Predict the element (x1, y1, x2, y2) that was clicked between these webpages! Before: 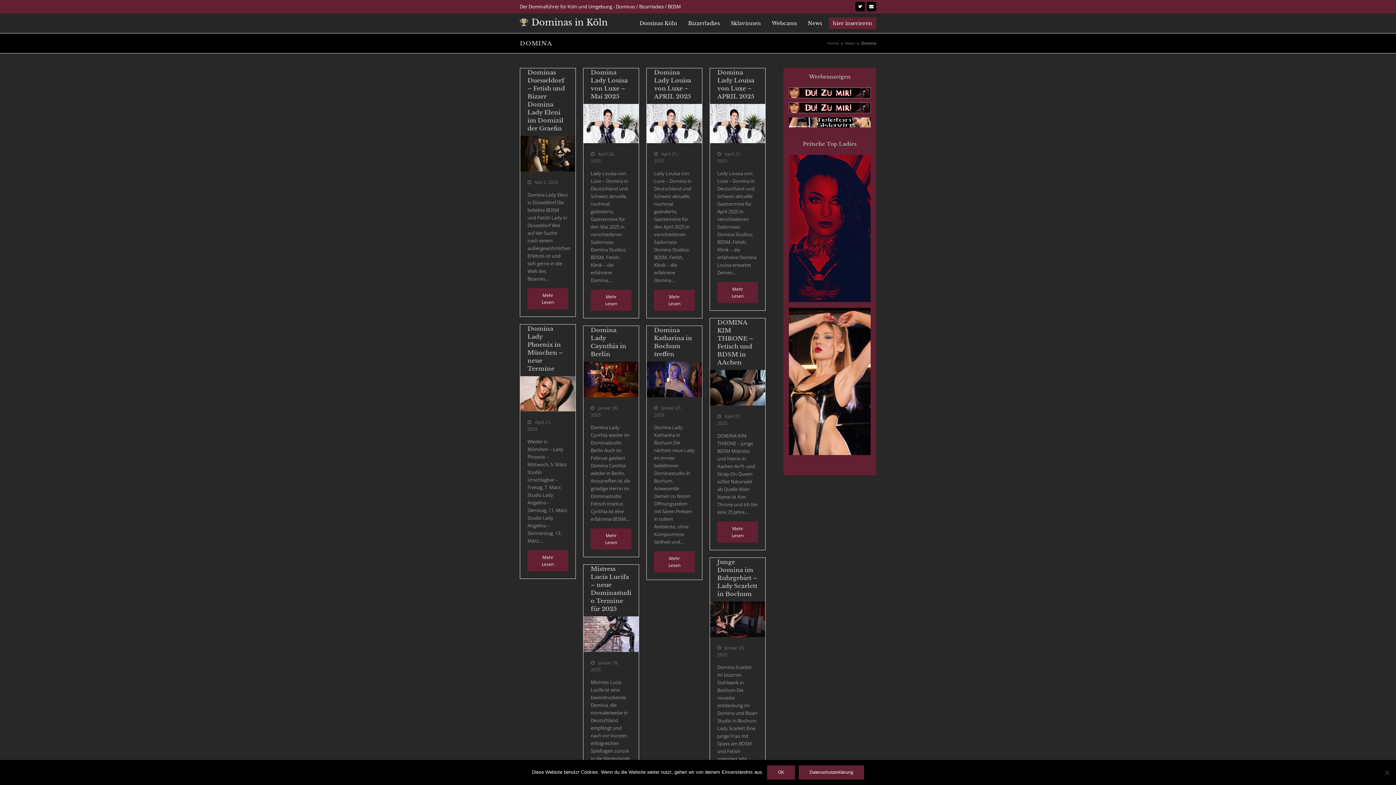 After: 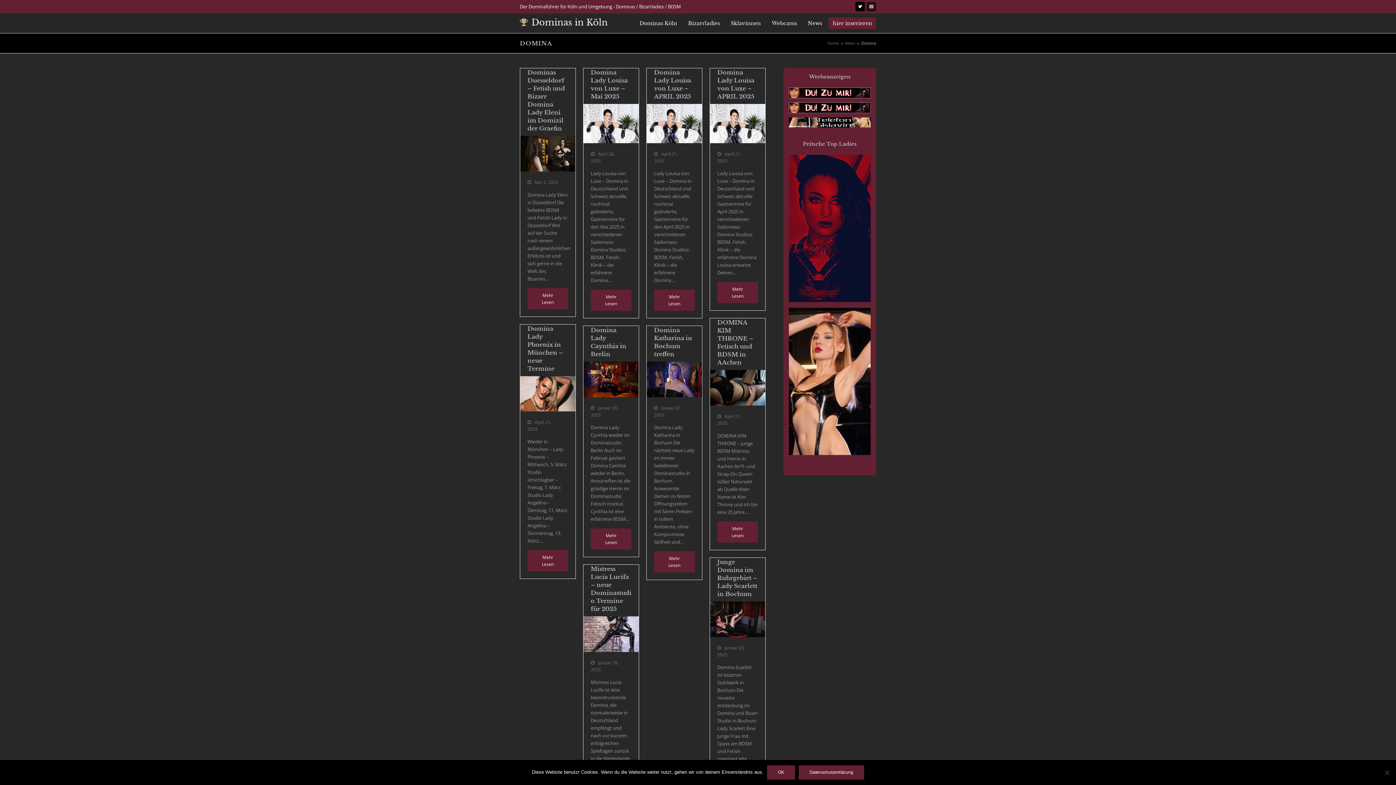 Action: bbox: (866, 1, 876, 11) label: E-Mail